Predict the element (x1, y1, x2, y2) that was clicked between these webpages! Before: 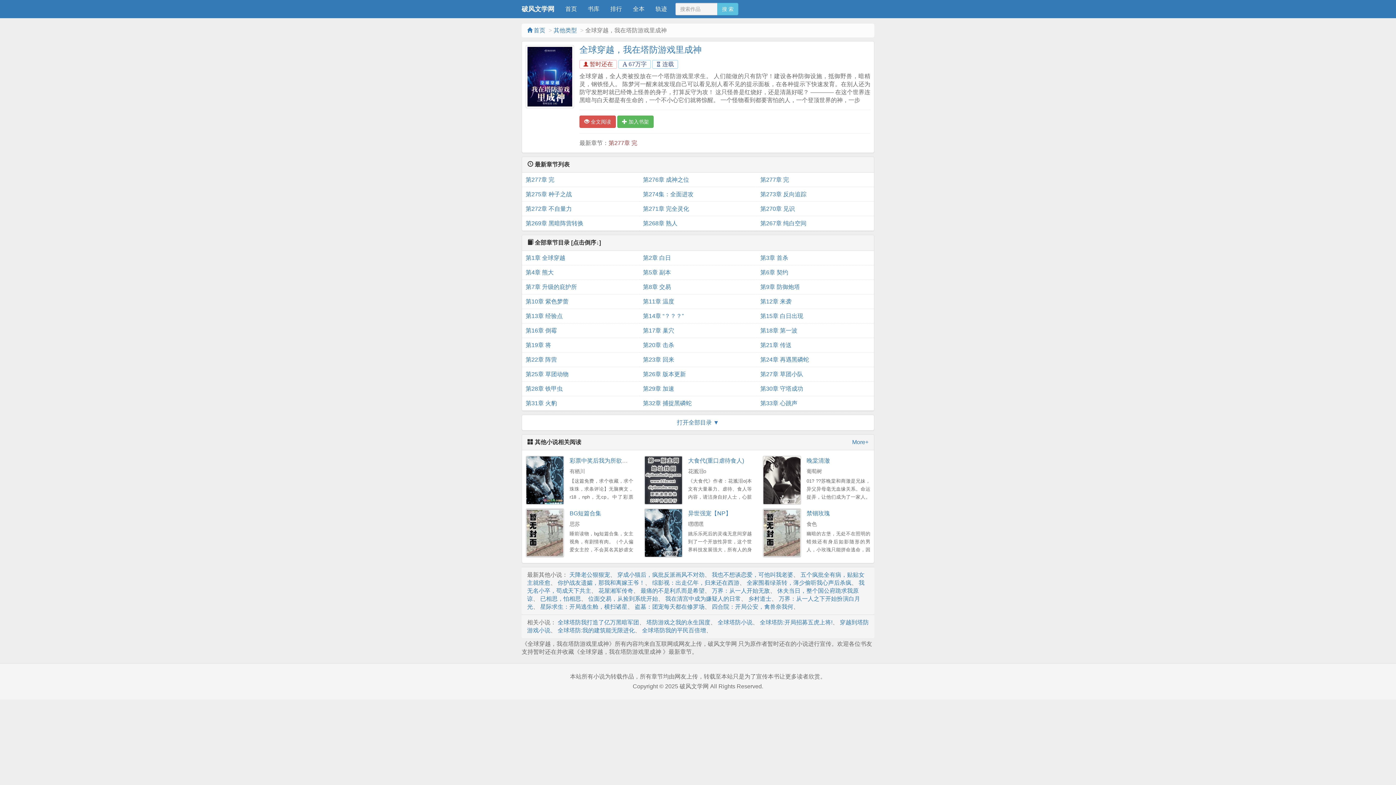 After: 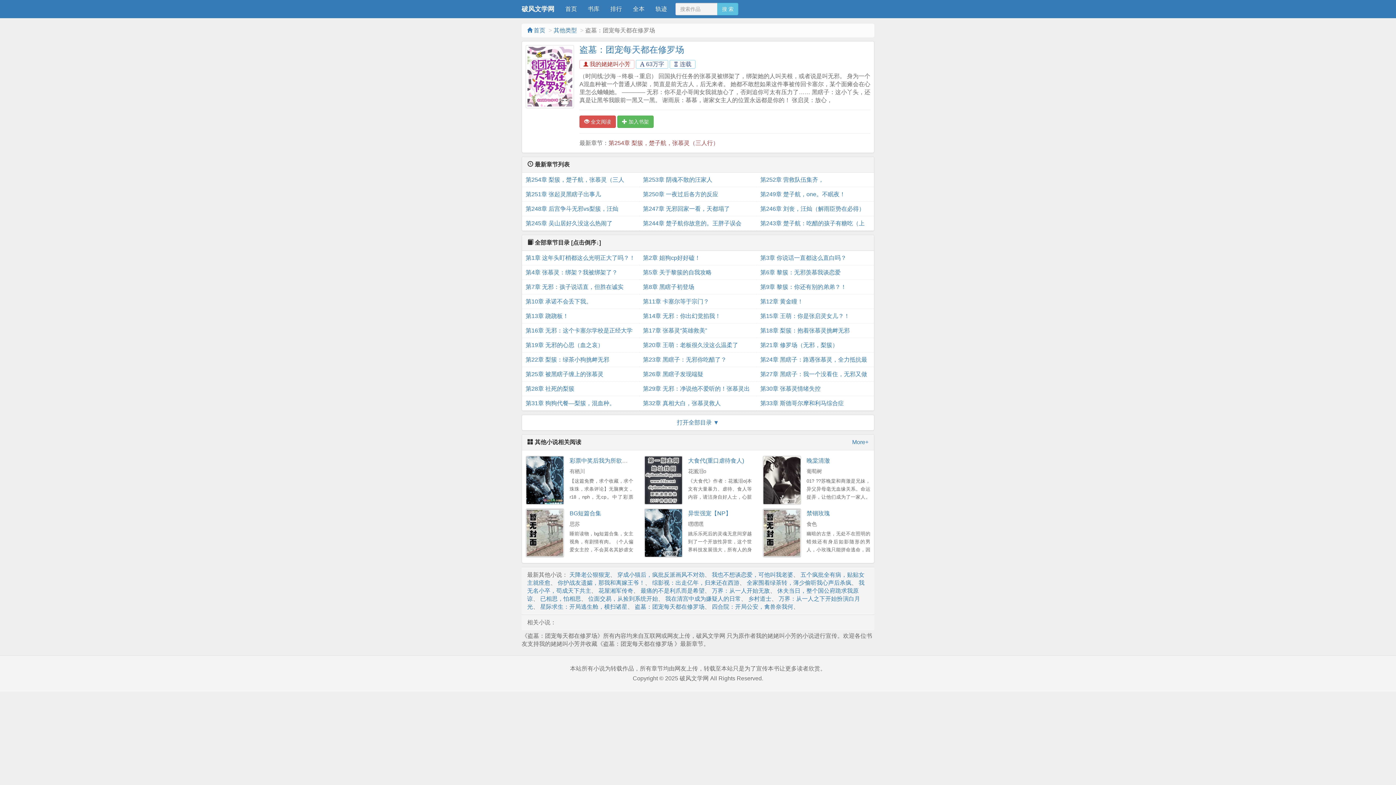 Action: bbox: (634, 603, 704, 610) label: 盗墓：团宠每天都在修罗场